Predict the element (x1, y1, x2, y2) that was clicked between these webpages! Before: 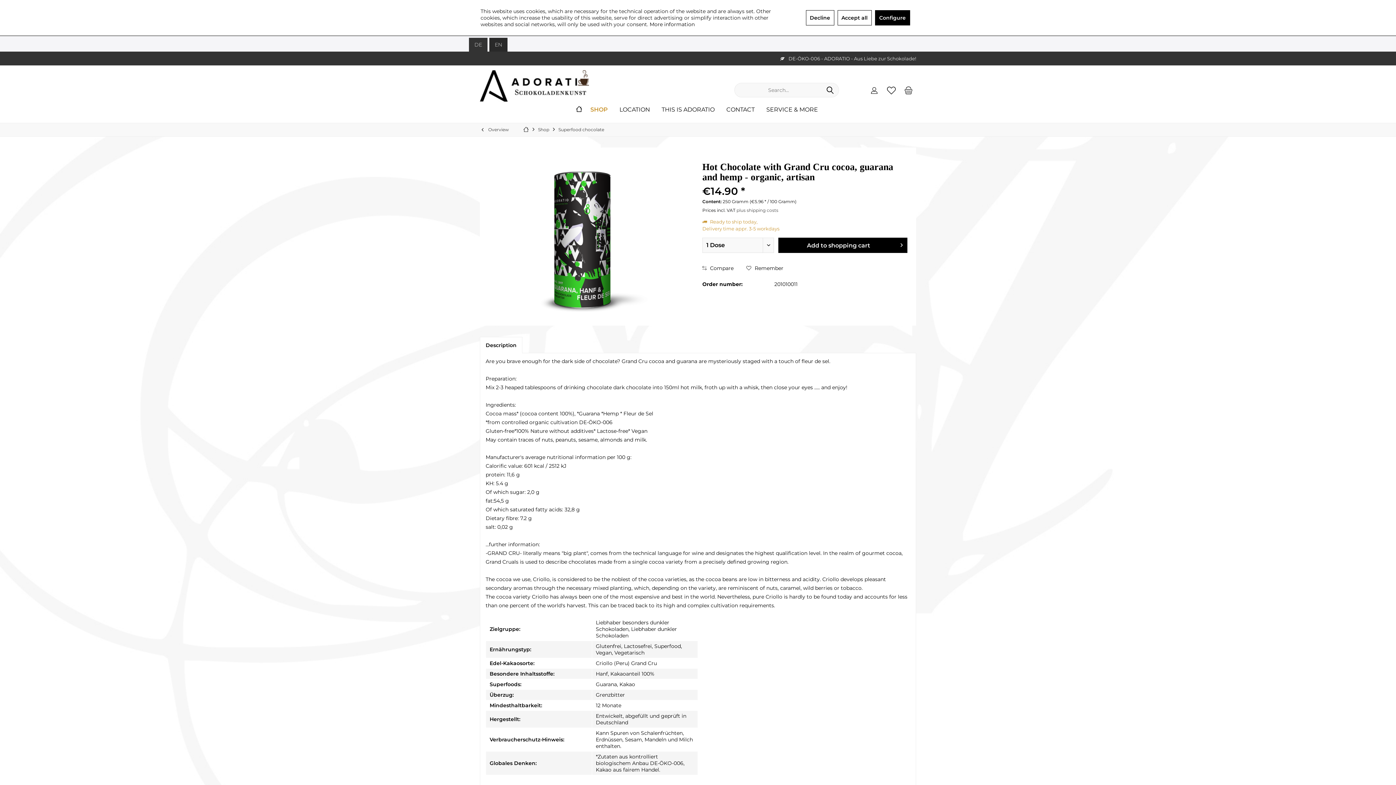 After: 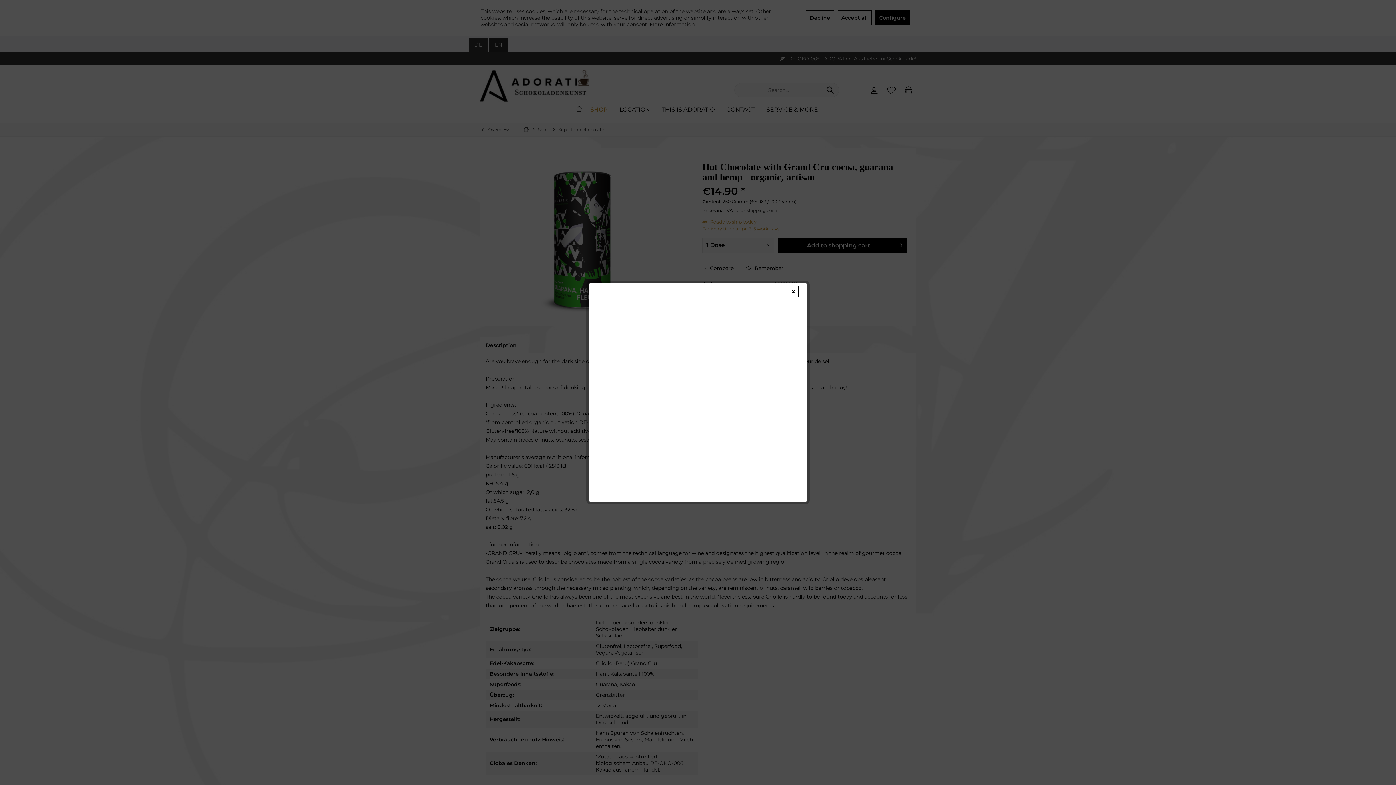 Action: bbox: (736, 207, 778, 213) label: plus shipping costs